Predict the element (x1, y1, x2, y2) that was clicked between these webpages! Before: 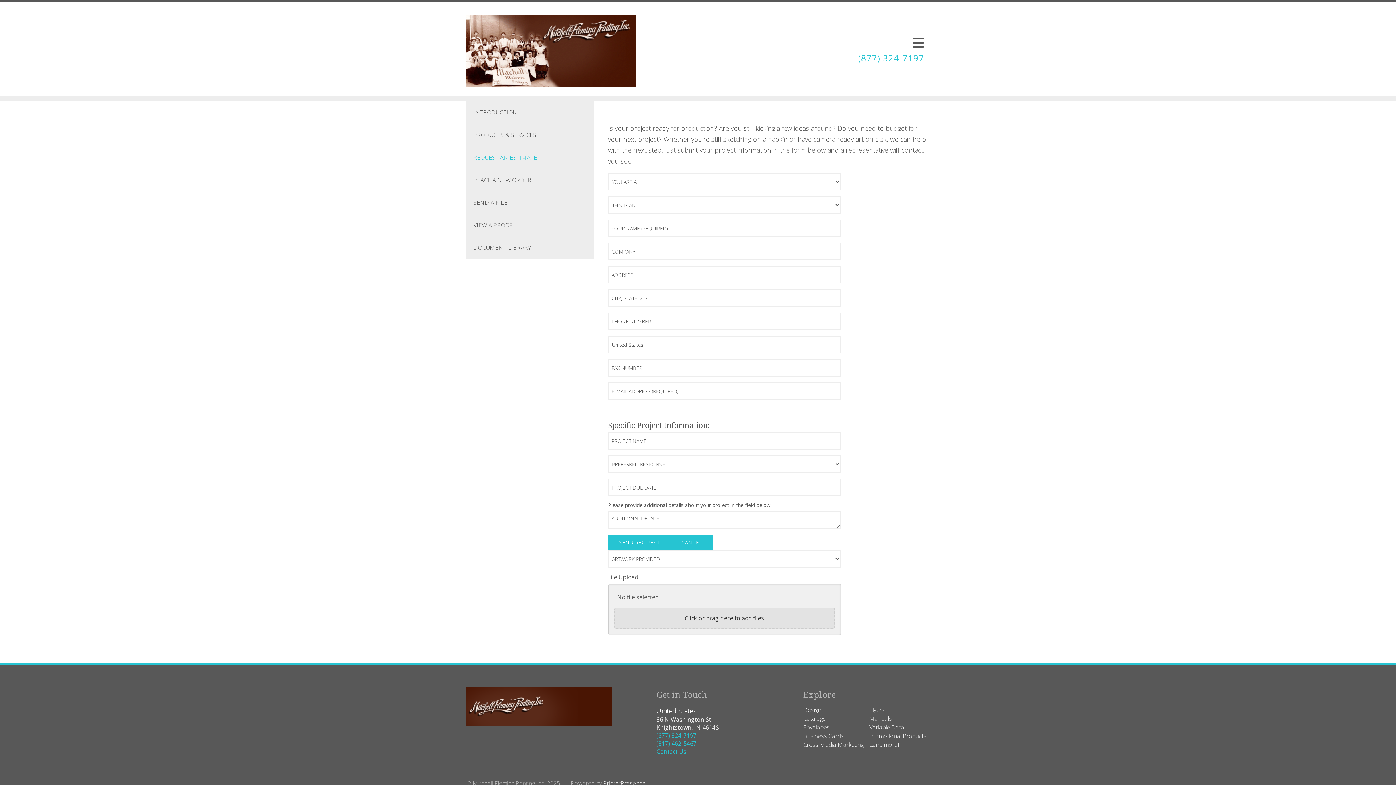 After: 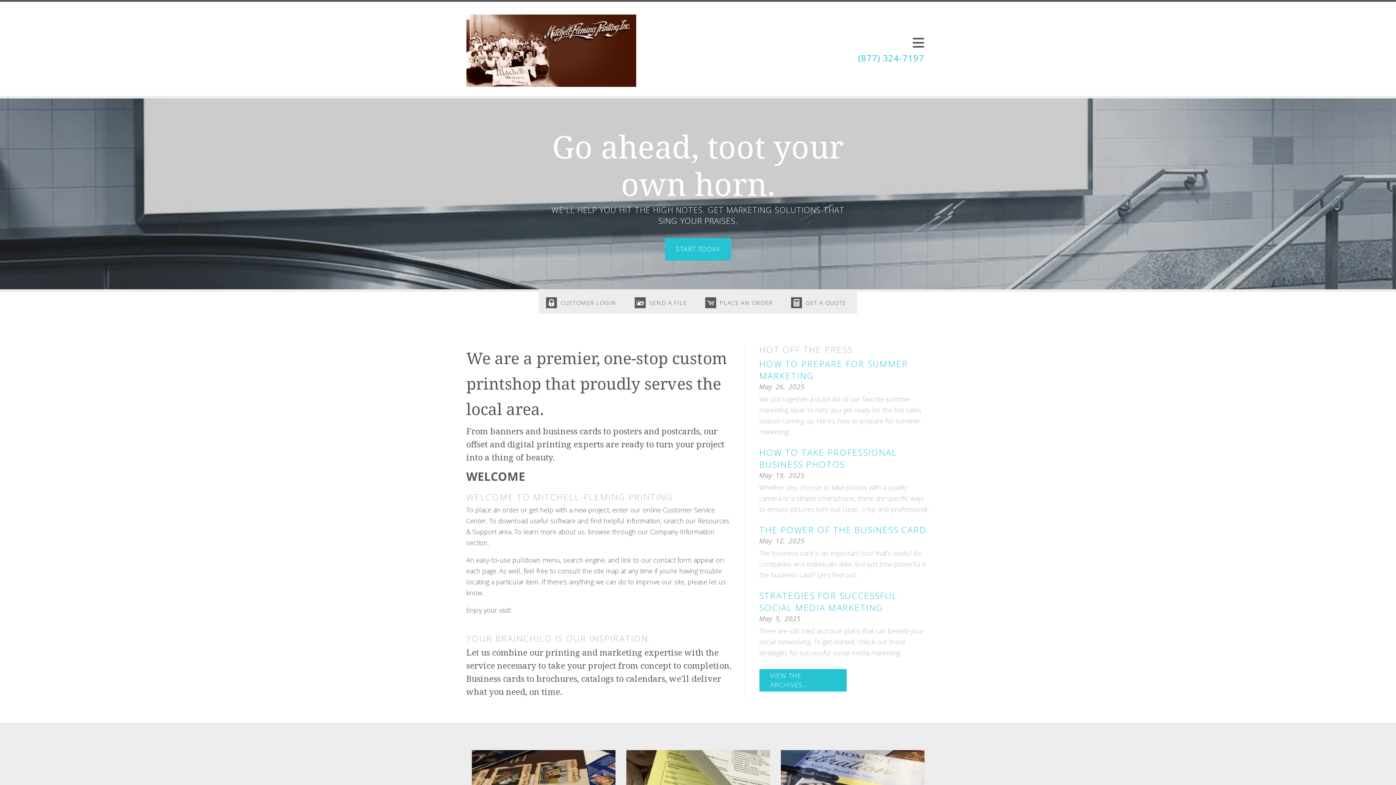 Action: bbox: (466, 46, 636, 54)